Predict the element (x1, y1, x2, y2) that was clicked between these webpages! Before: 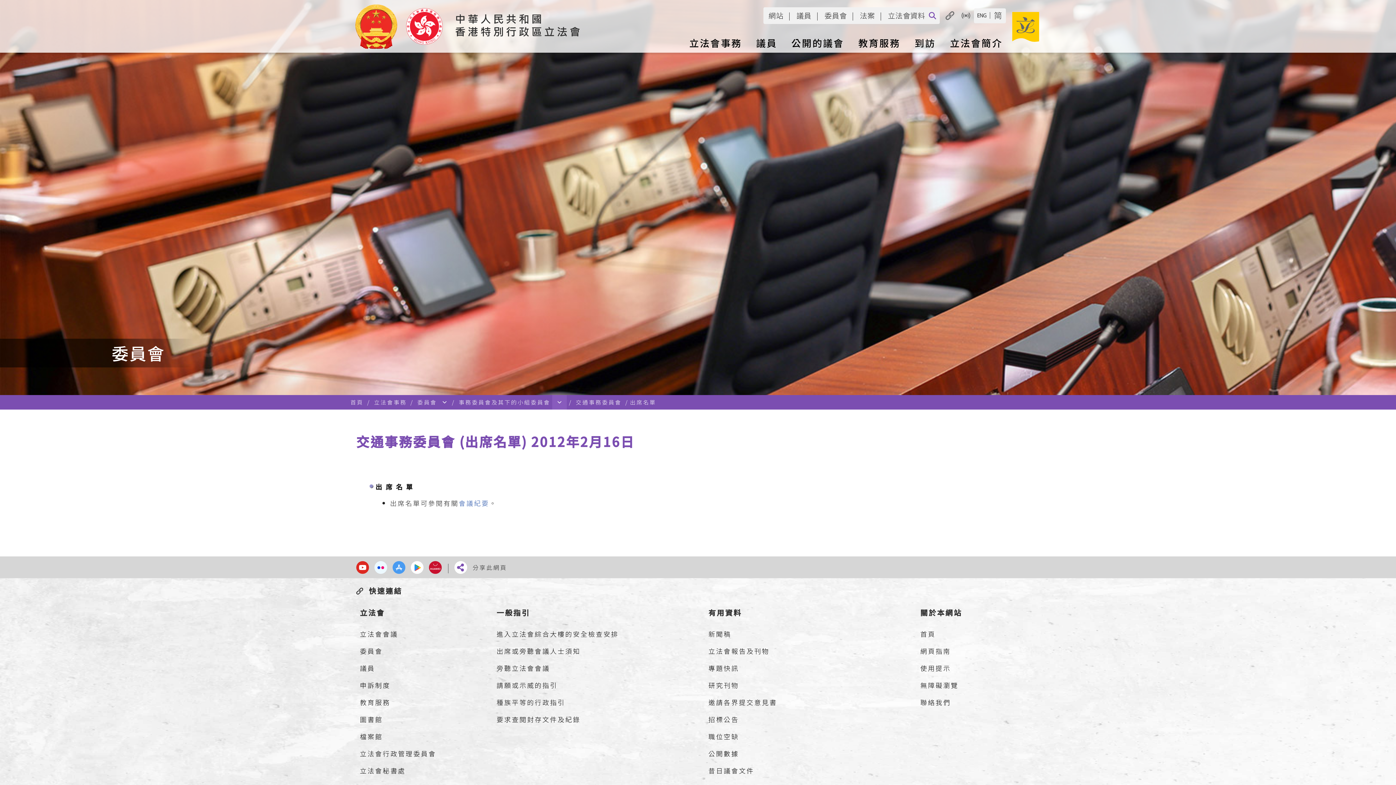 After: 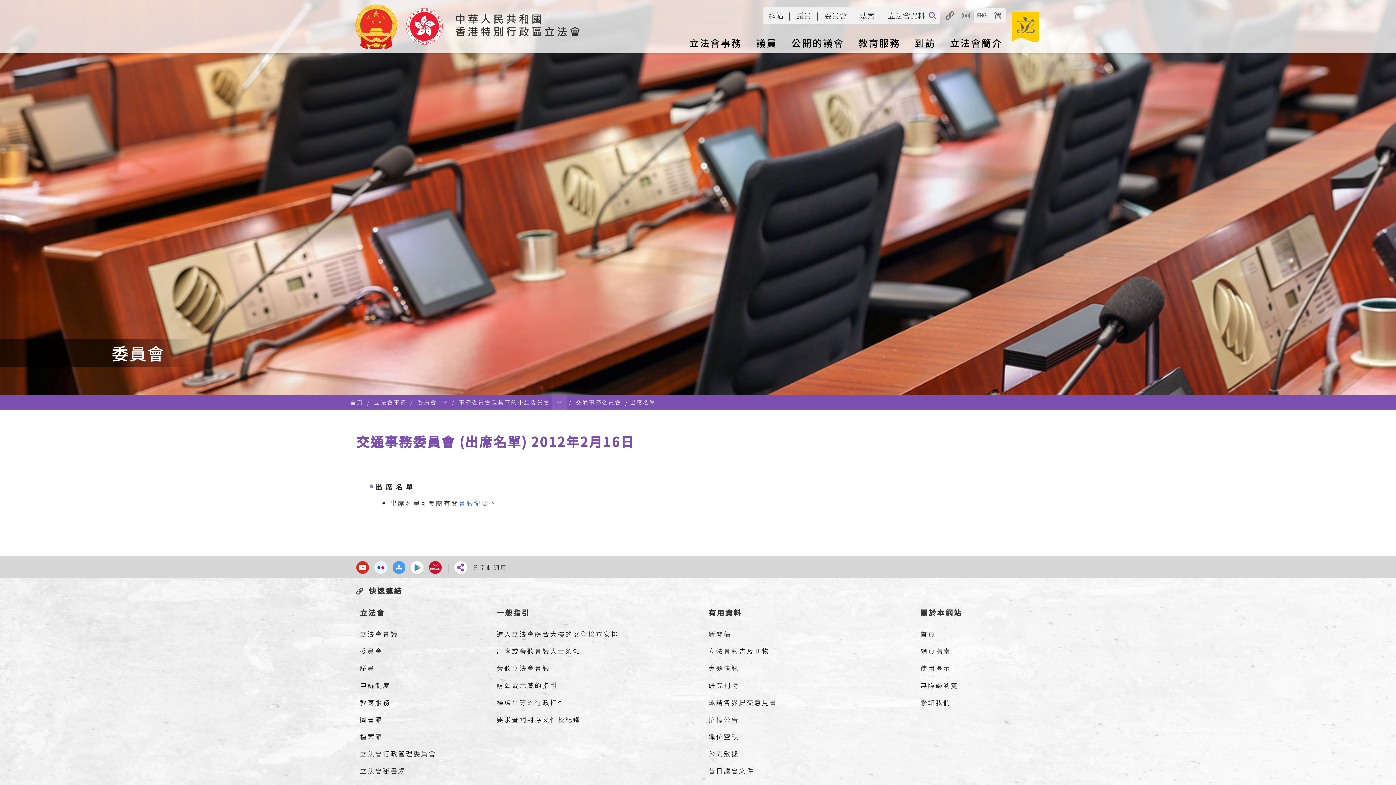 Action: bbox: (410, 561, 423, 574)